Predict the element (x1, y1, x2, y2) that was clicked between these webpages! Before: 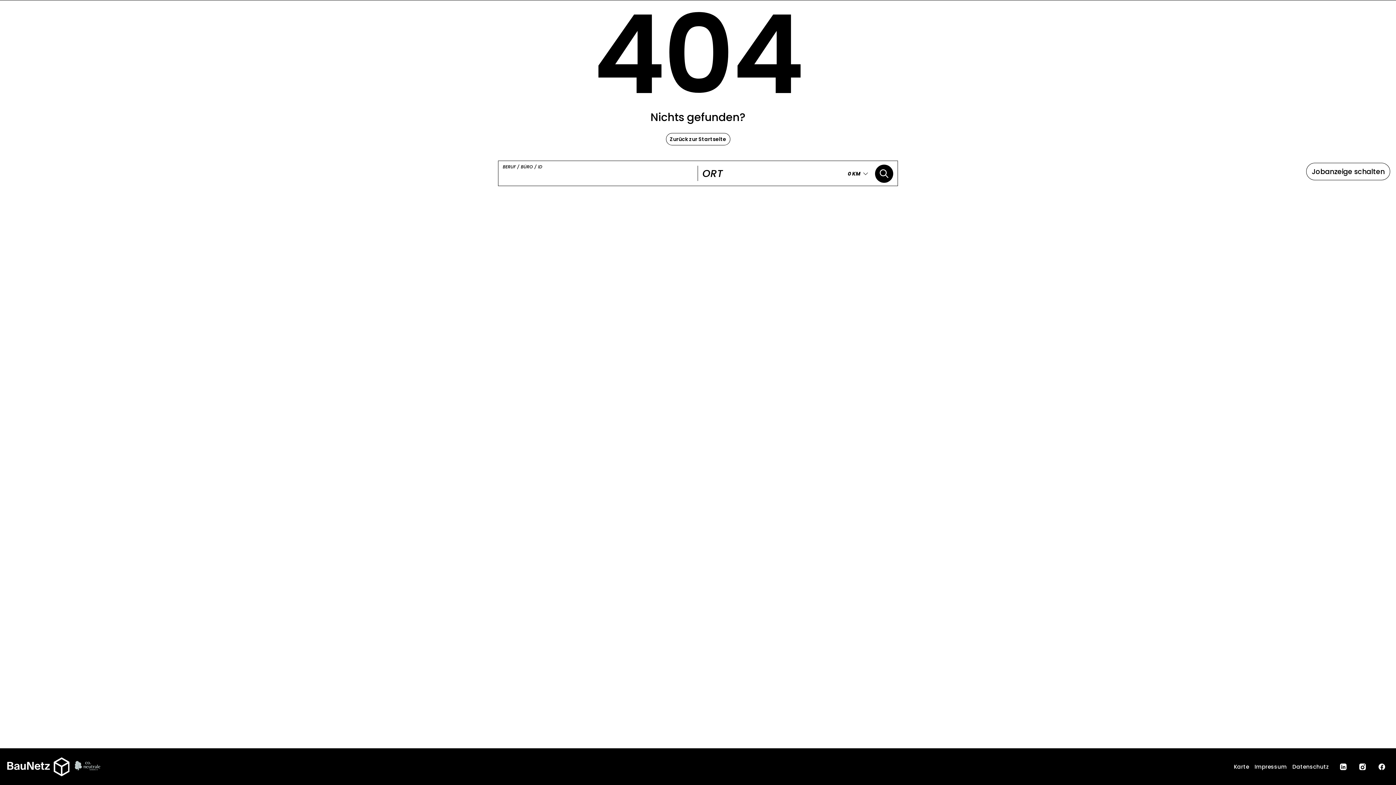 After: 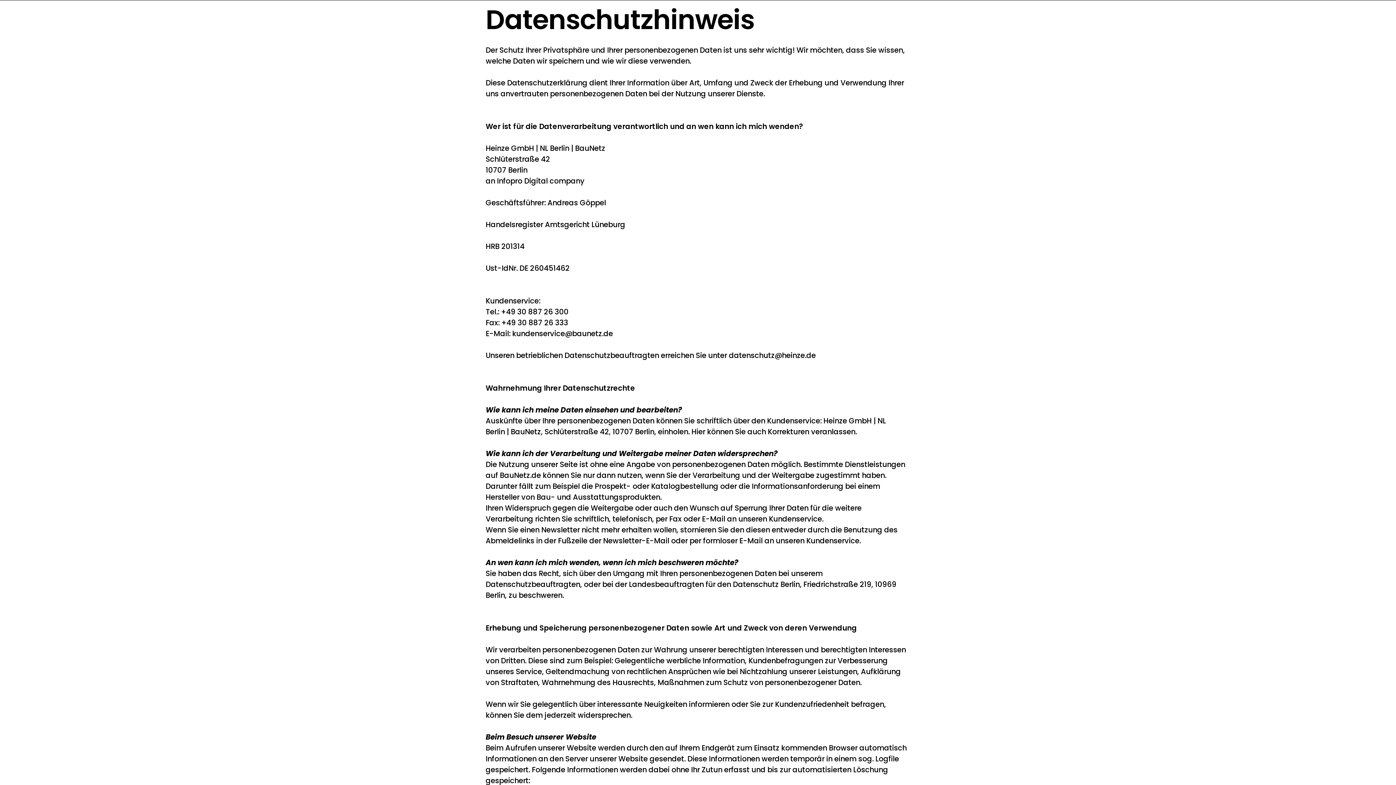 Action: bbox: (1292, 763, 1329, 771) label: Datenschutz